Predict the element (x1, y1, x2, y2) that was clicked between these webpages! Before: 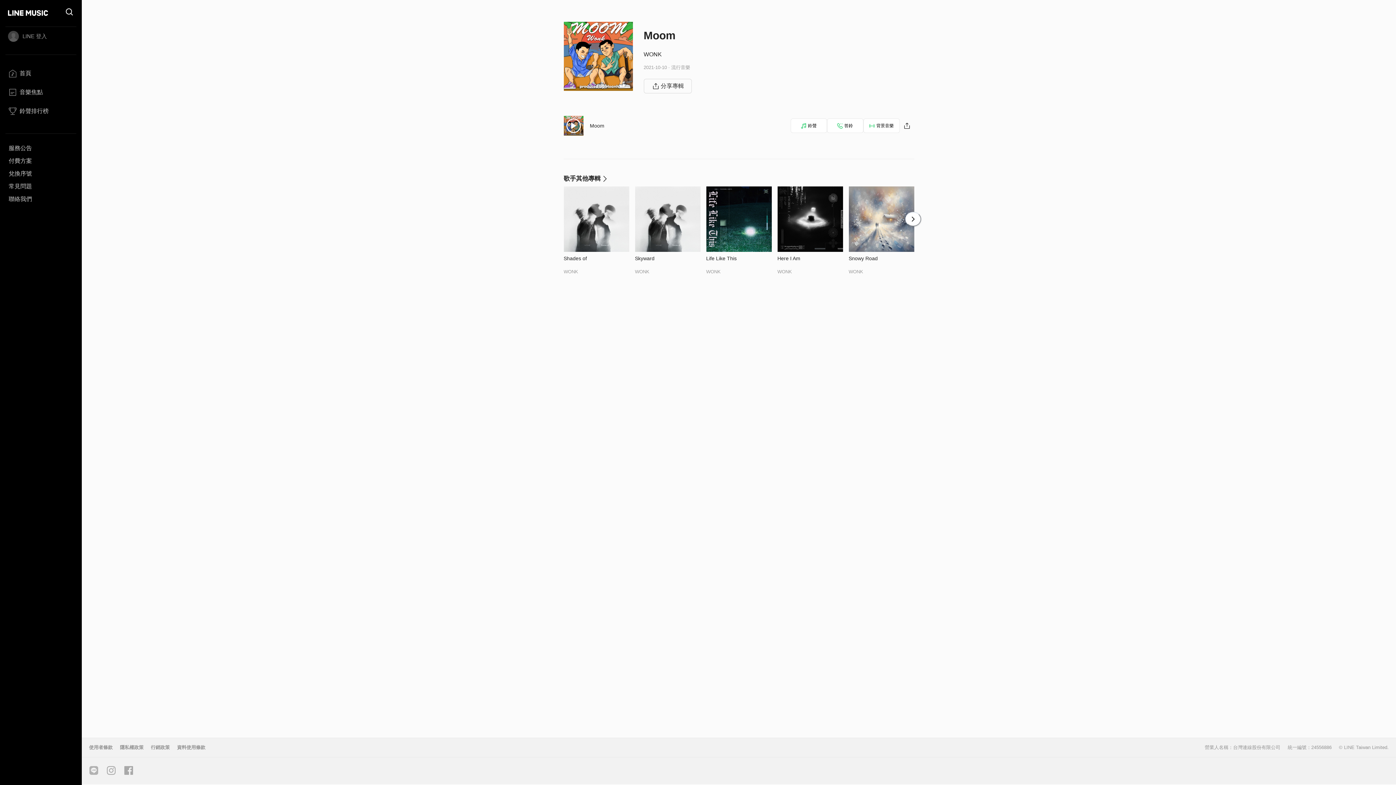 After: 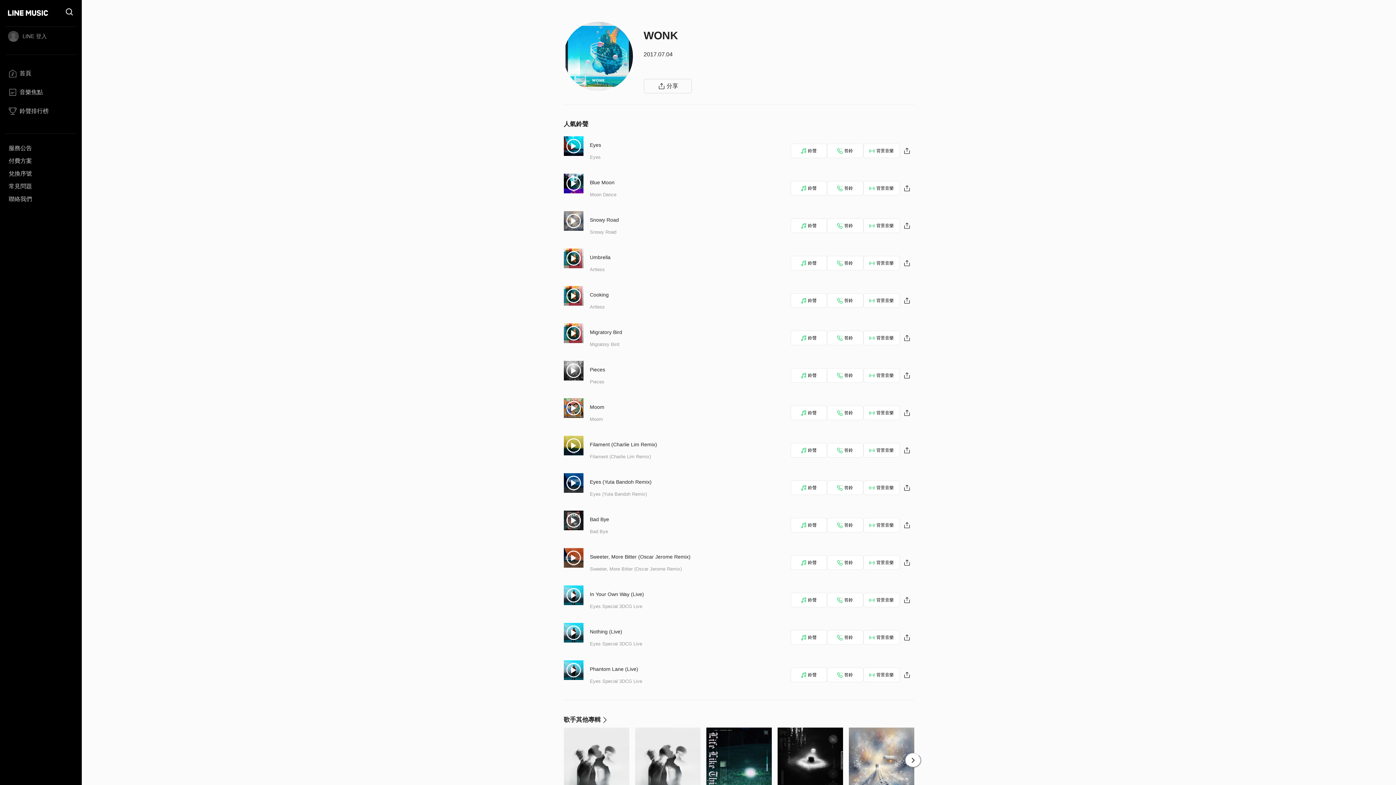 Action: label: WONK bbox: (777, 269, 792, 274)